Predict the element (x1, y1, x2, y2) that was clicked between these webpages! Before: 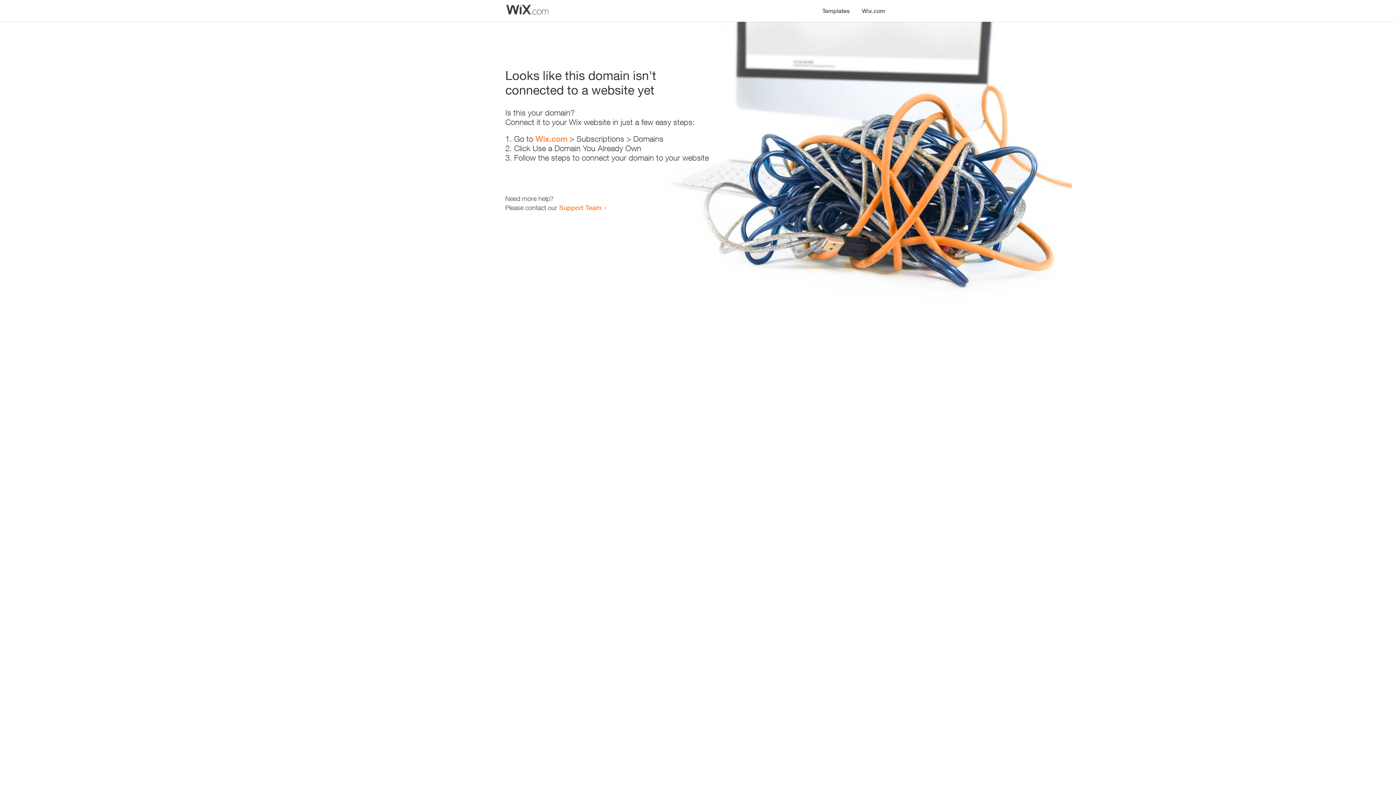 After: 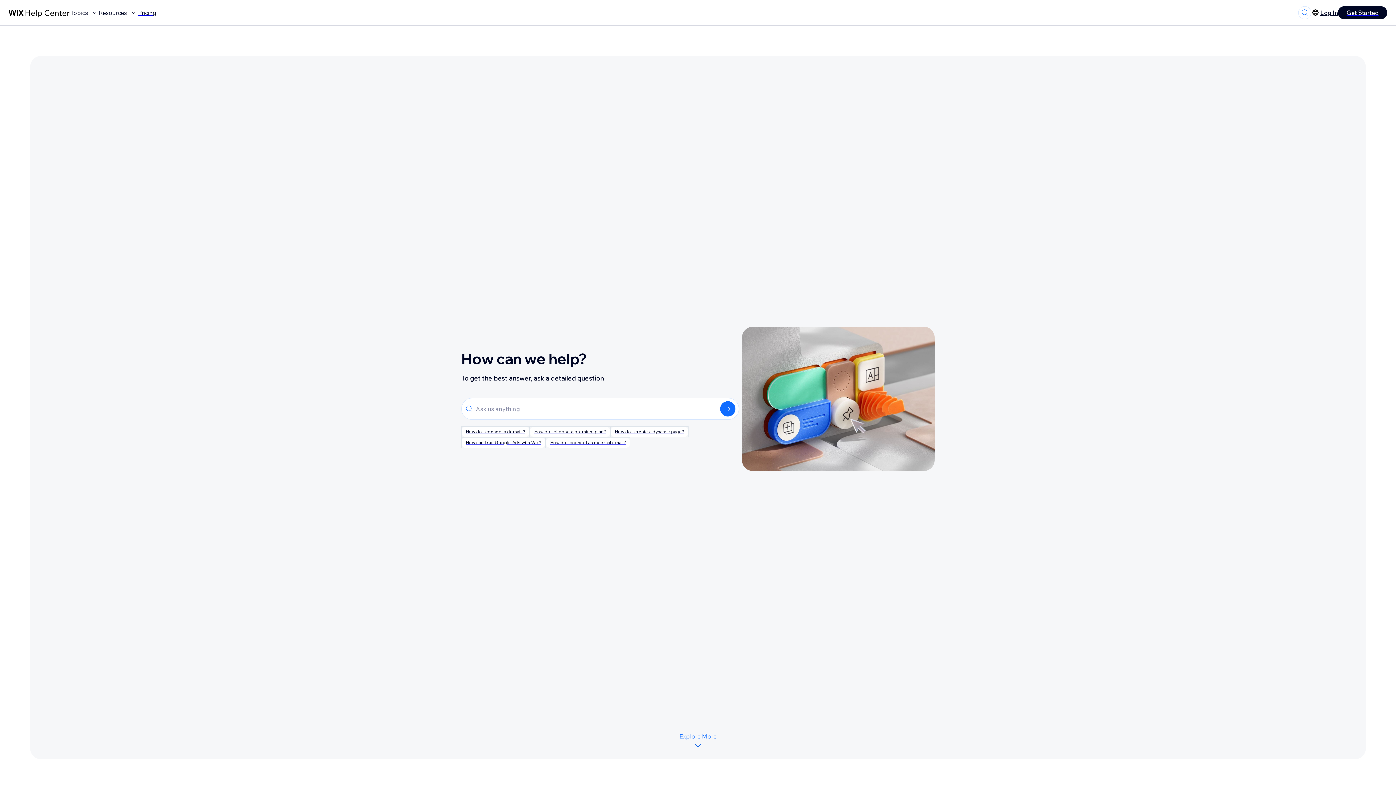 Action: bbox: (559, 203, 601, 211) label: Support Team